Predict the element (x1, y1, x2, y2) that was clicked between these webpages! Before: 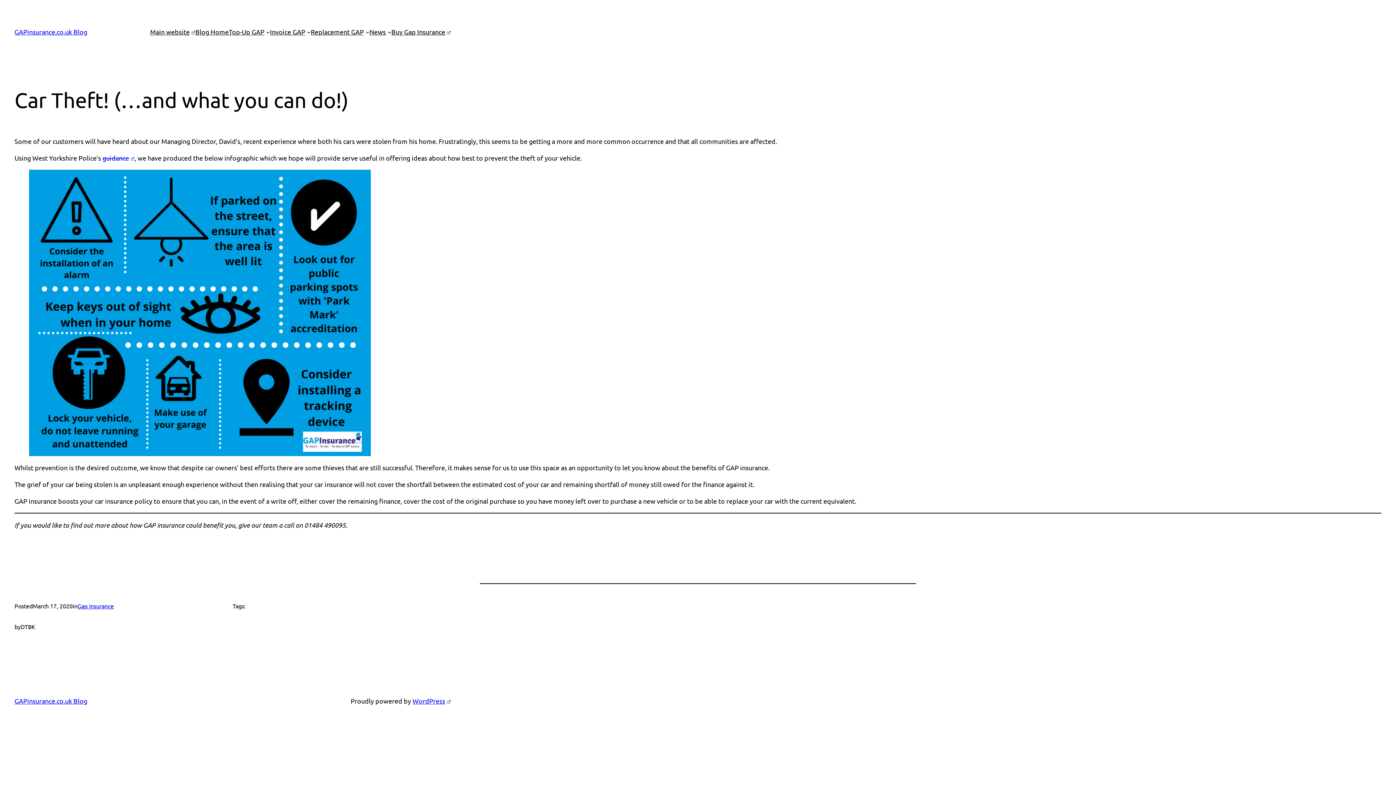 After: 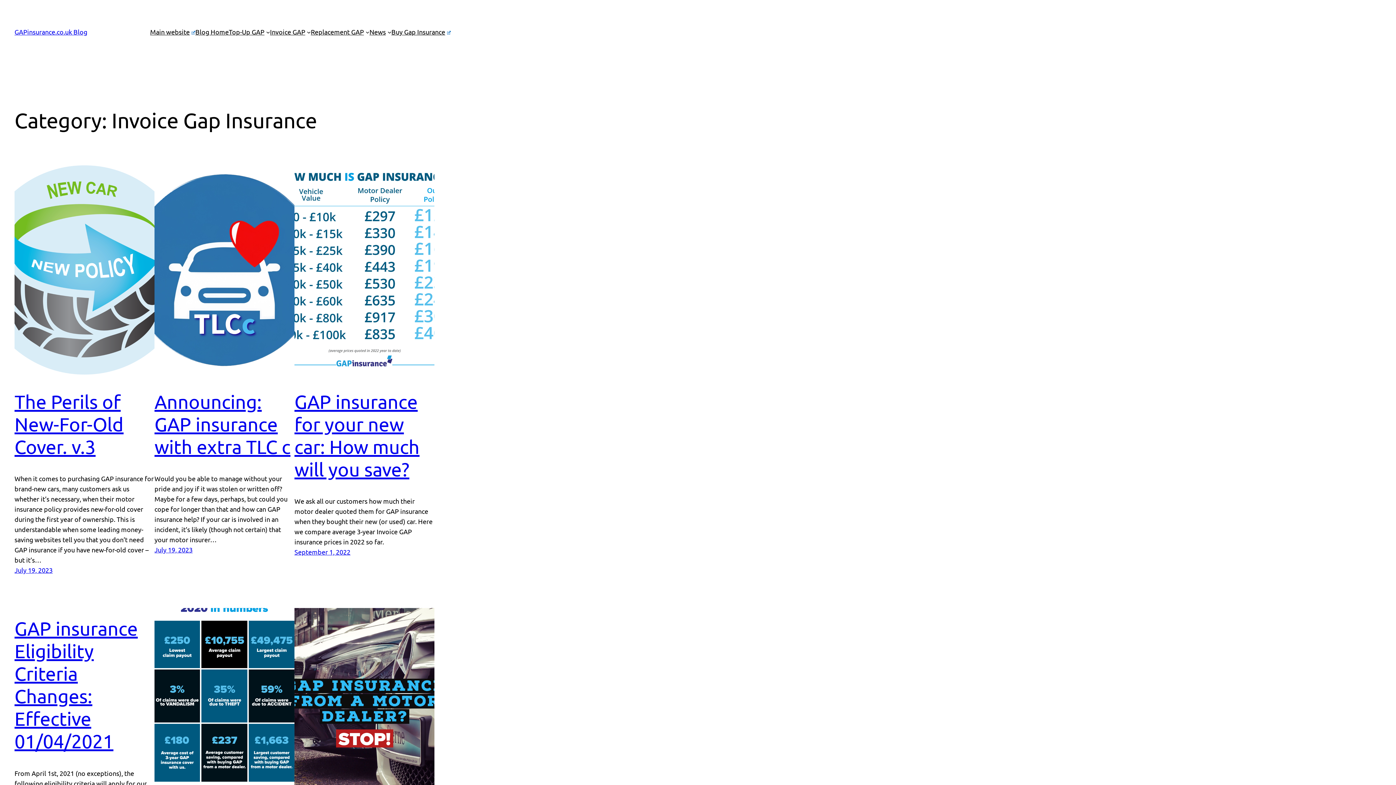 Action: bbox: (270, 26, 305, 37) label: Invoice GAP